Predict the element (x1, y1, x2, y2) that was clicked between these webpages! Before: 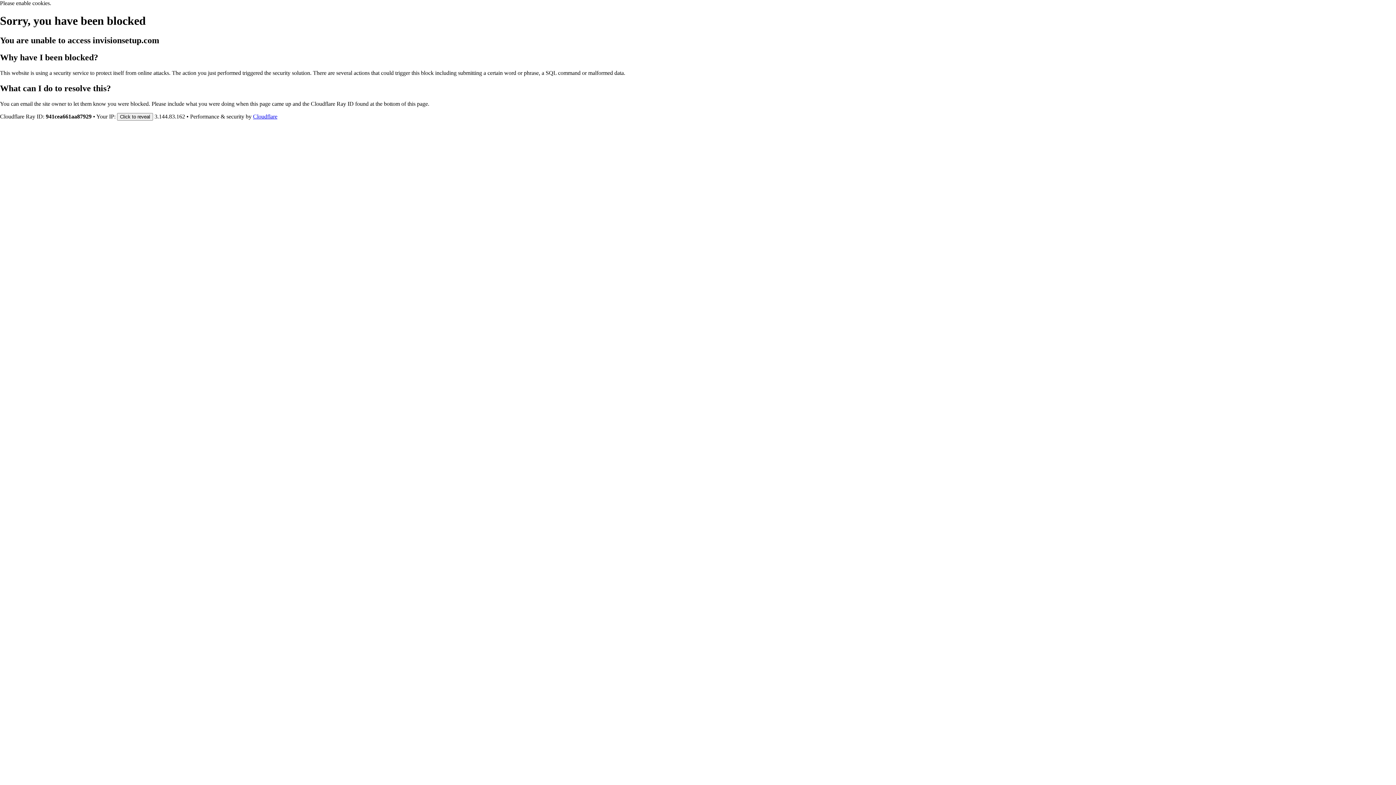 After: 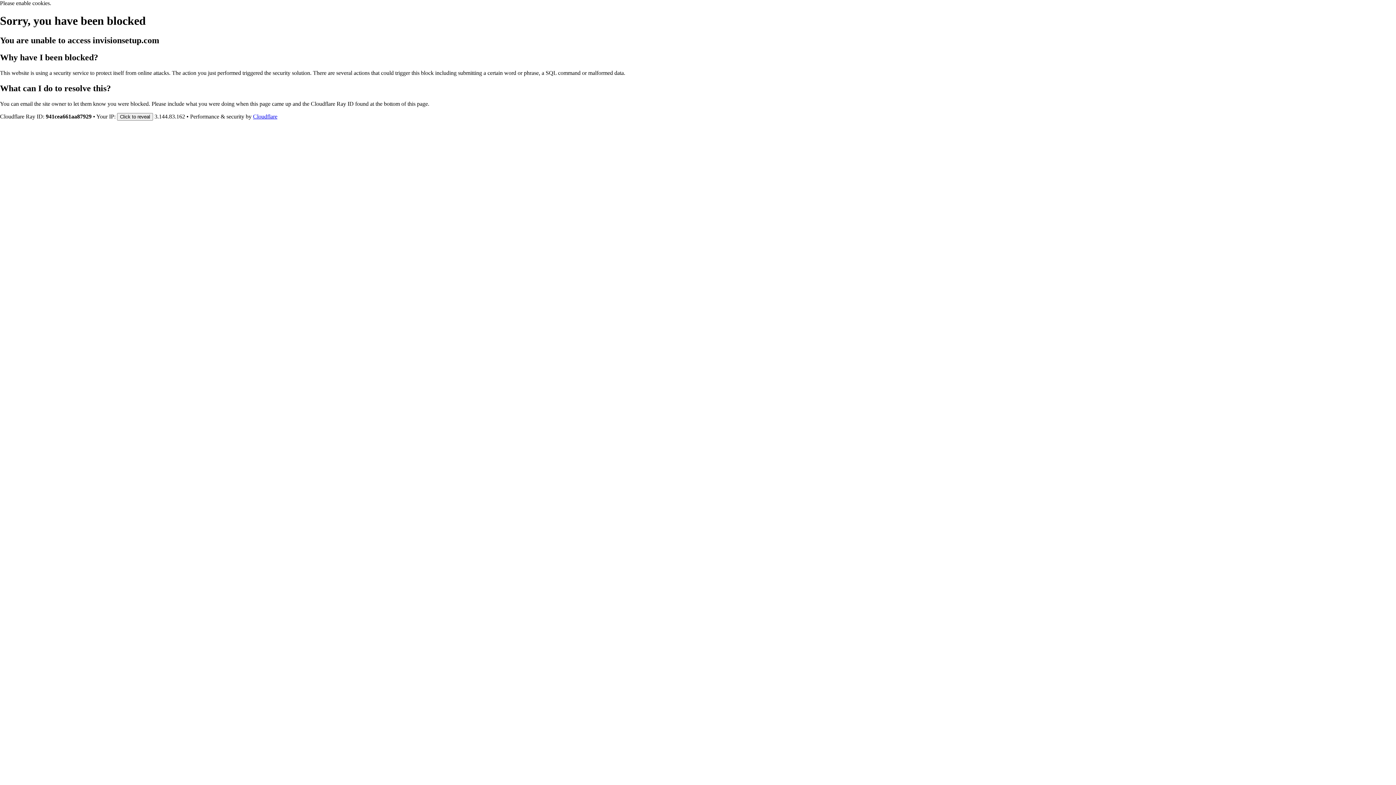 Action: bbox: (253, 113, 277, 119) label: Cloudflare